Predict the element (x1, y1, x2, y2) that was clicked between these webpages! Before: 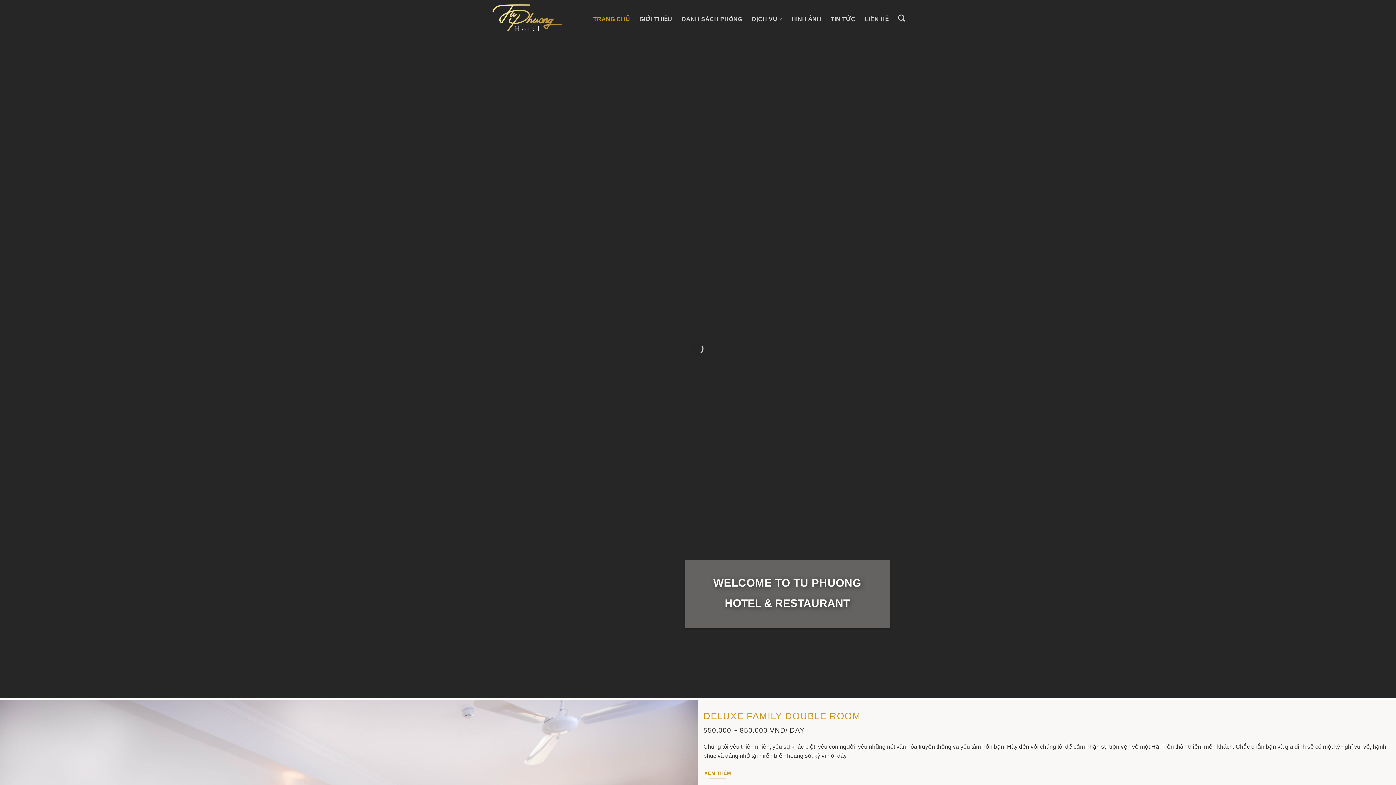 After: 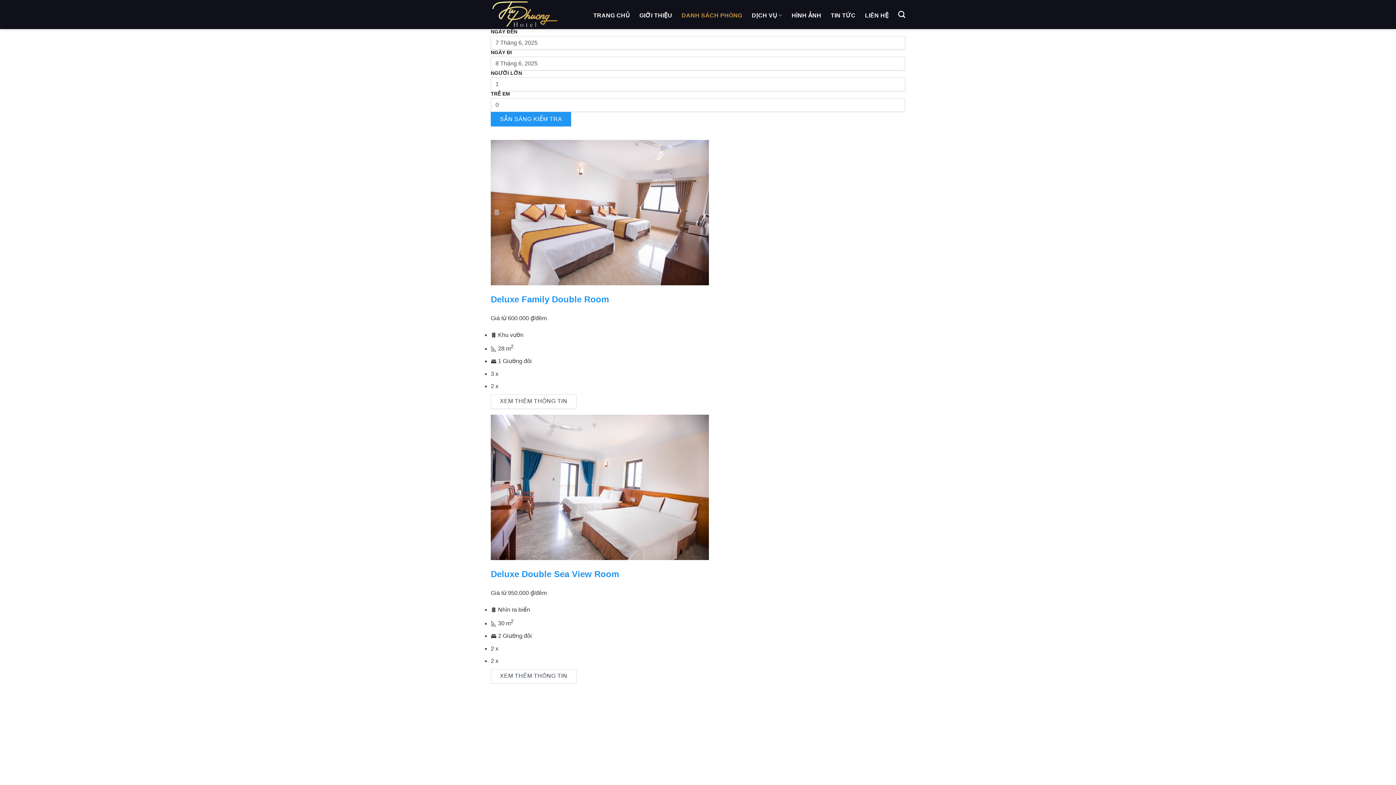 Action: bbox: (681, 12, 742, 25) label: DANH SÁCH PHÒNG